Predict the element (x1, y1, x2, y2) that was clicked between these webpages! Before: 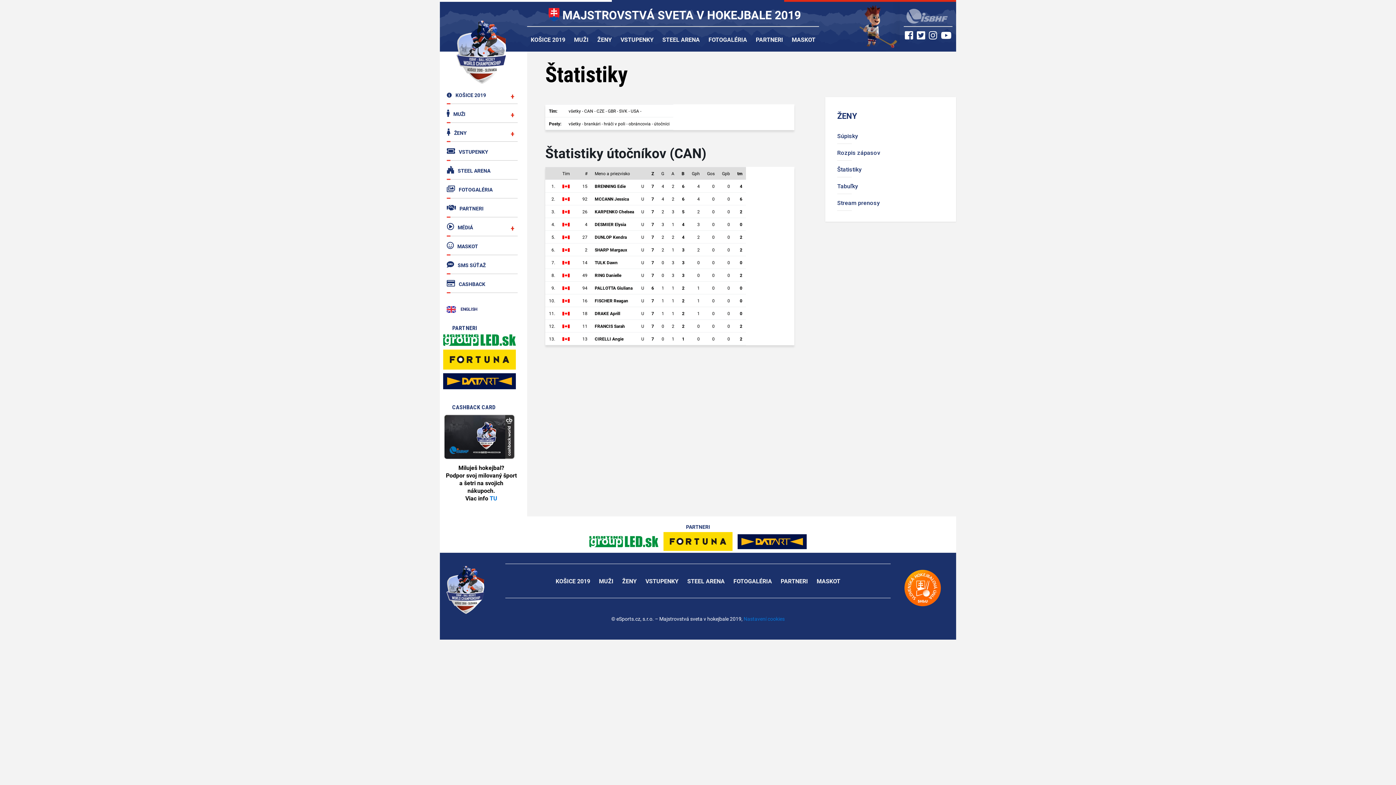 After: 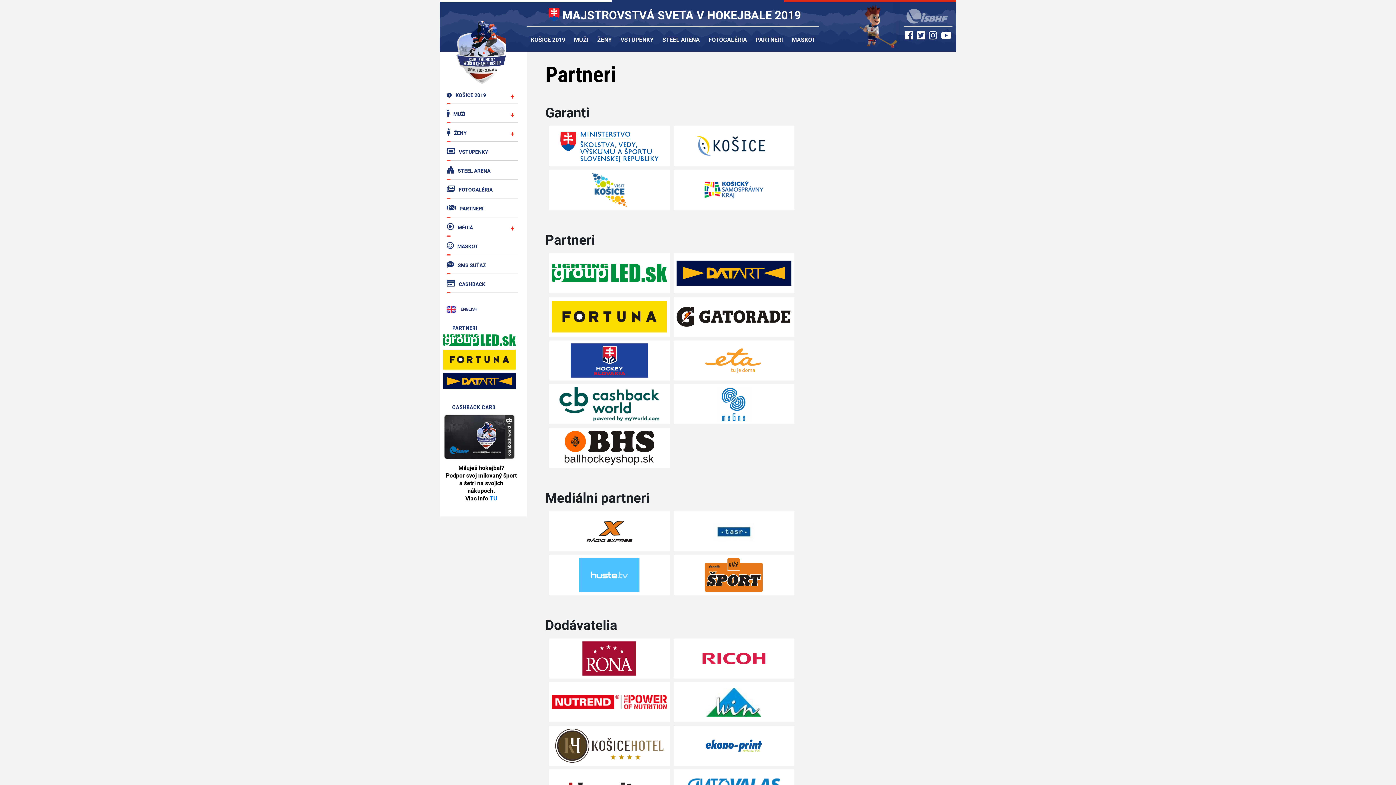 Action: label: PARTNERI bbox: (756, 35, 783, 43)